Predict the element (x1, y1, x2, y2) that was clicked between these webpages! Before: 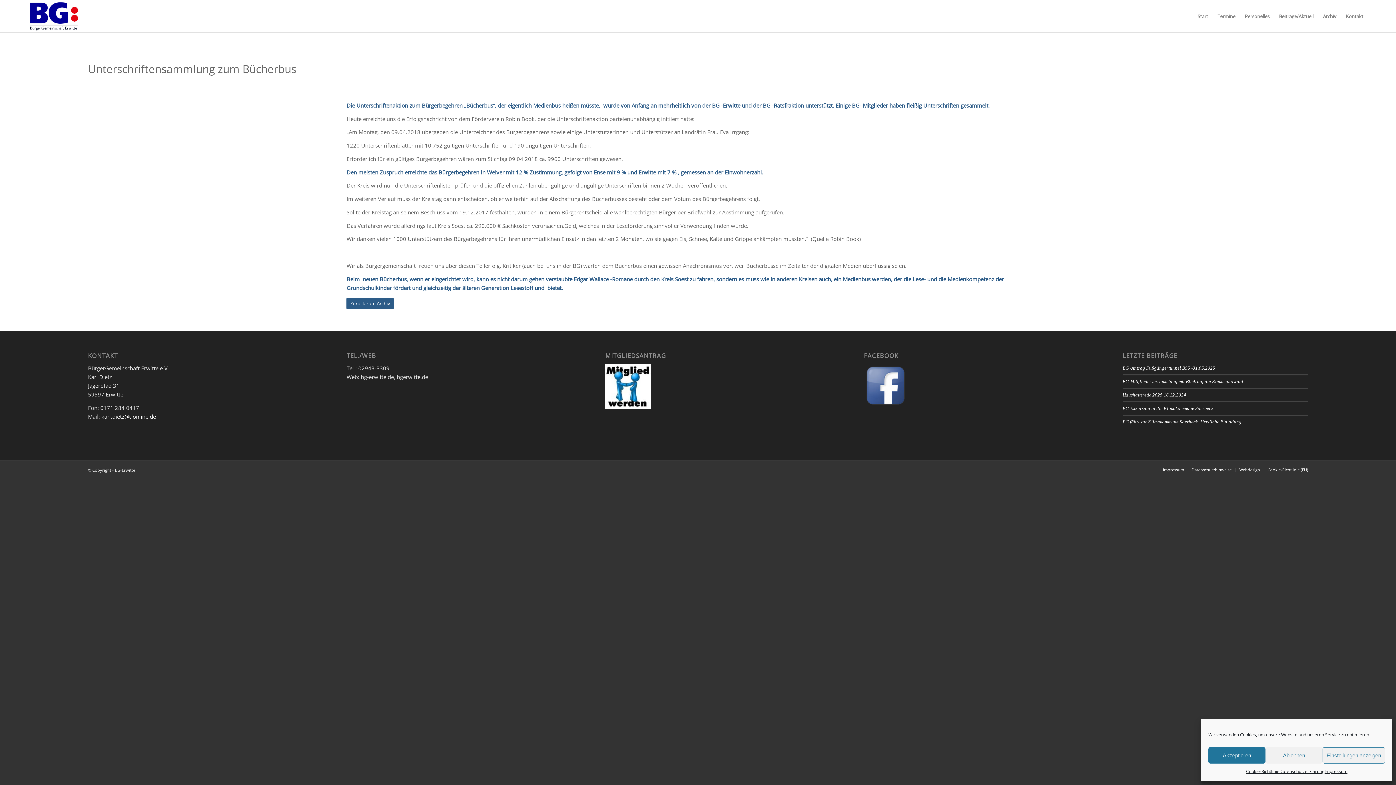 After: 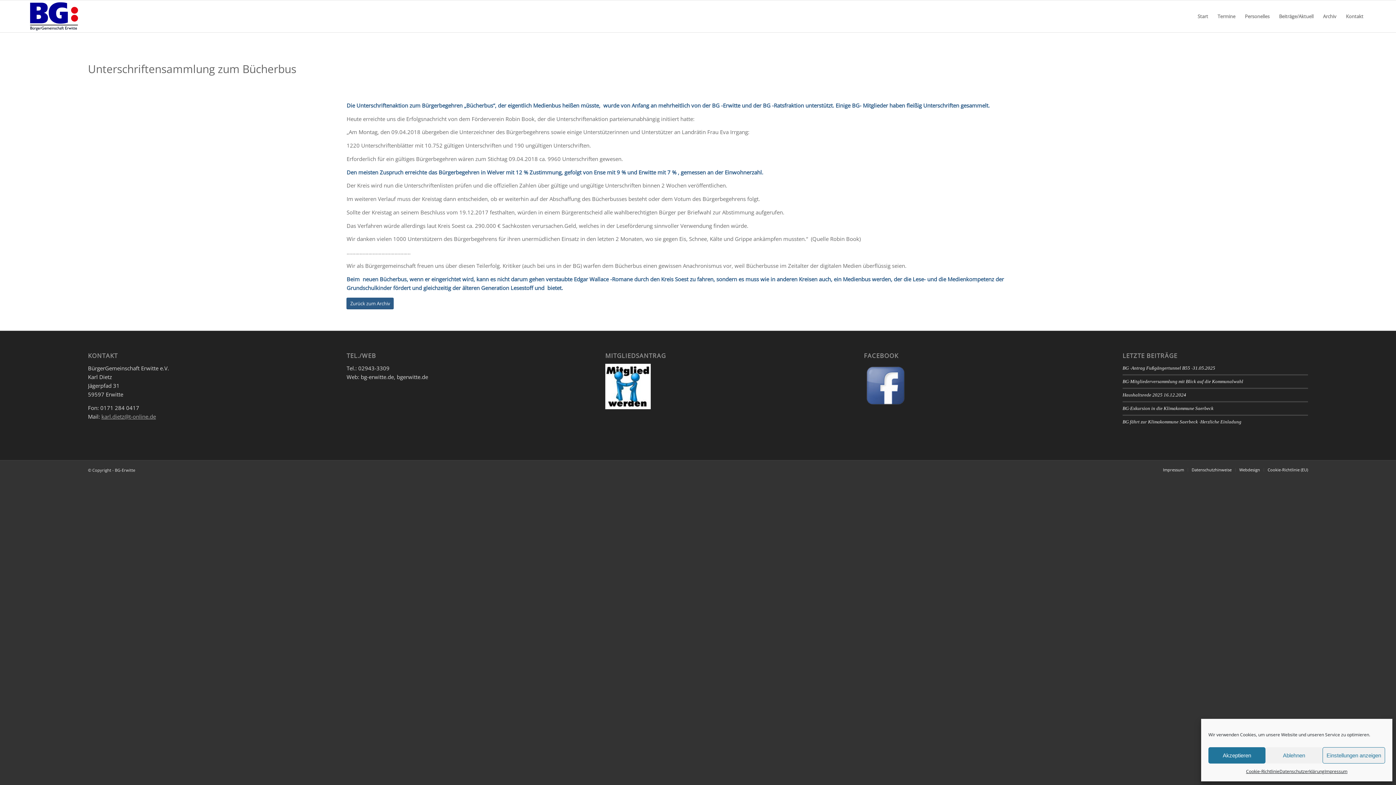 Action: bbox: (101, 413, 156, 420) label: karl.dietz@t-online.de